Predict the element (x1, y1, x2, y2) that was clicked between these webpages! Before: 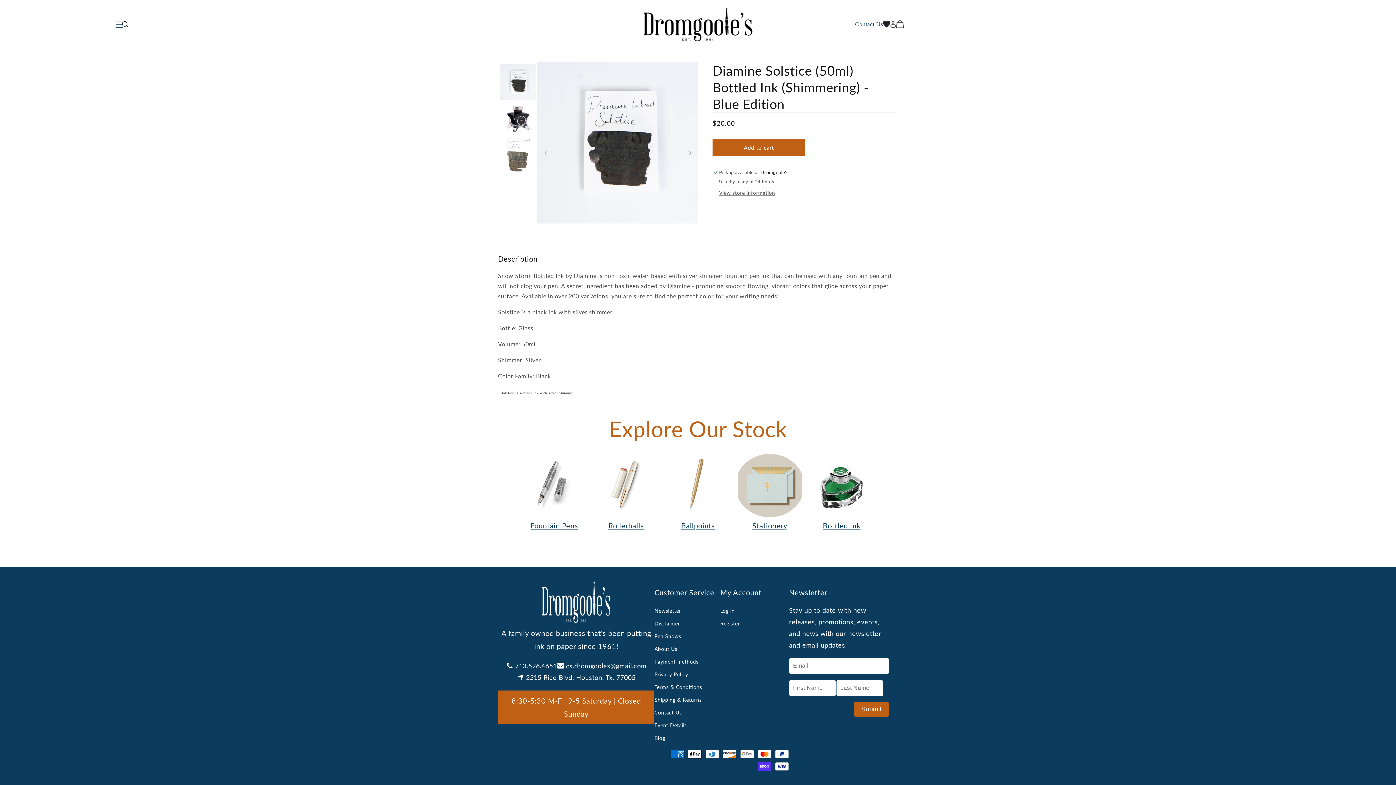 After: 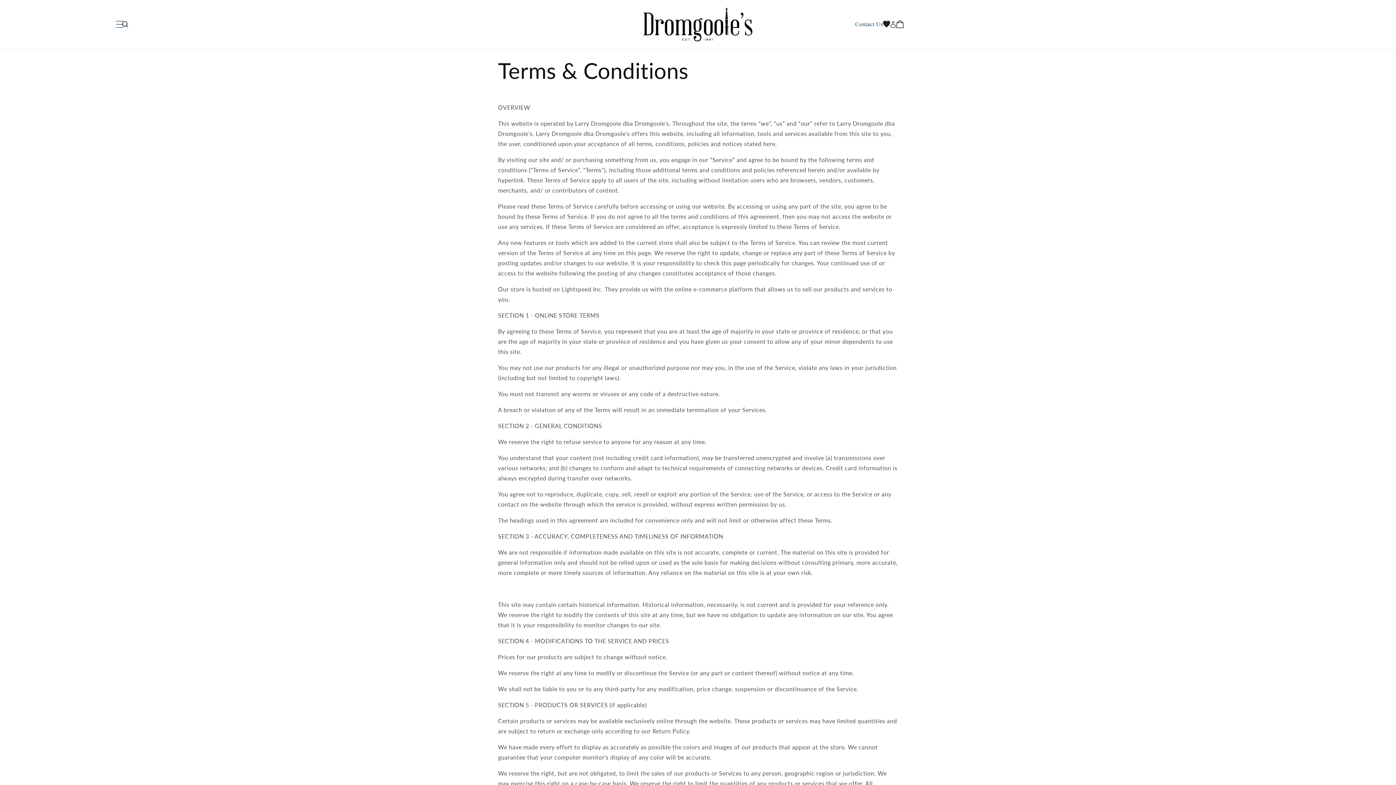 Action: bbox: (654, 680, 702, 693) label: Terms & Conditions